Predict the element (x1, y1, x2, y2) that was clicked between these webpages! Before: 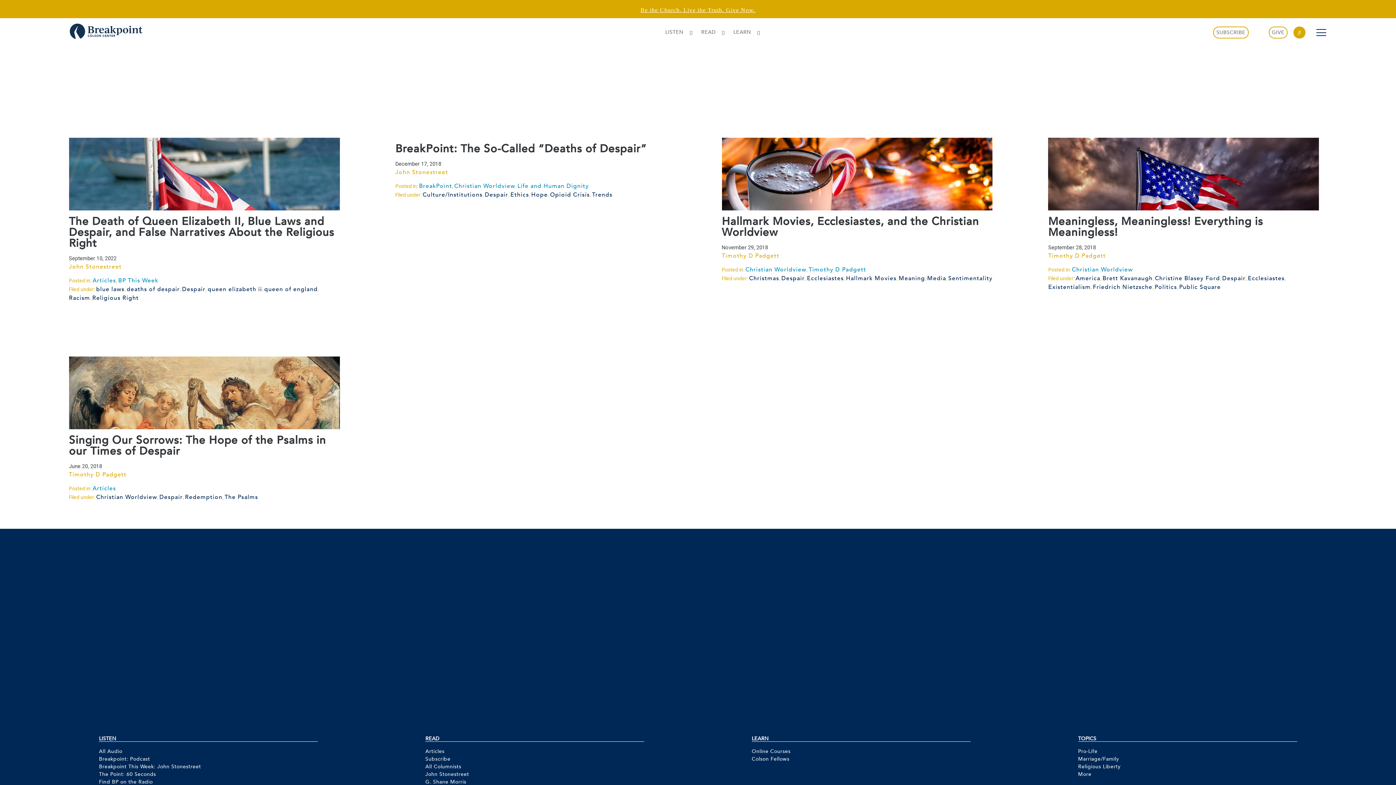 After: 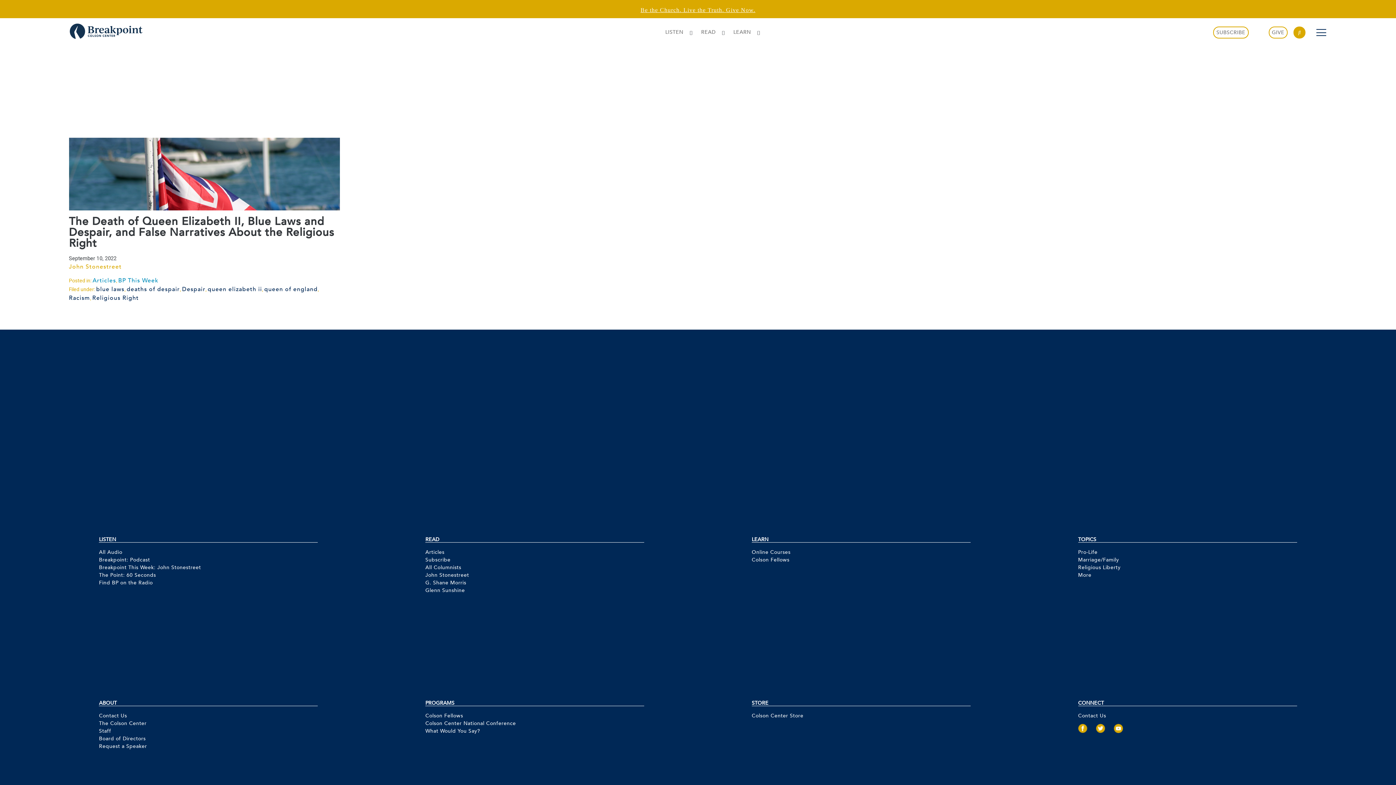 Action: bbox: (96, 285, 124, 293) label: blue laws